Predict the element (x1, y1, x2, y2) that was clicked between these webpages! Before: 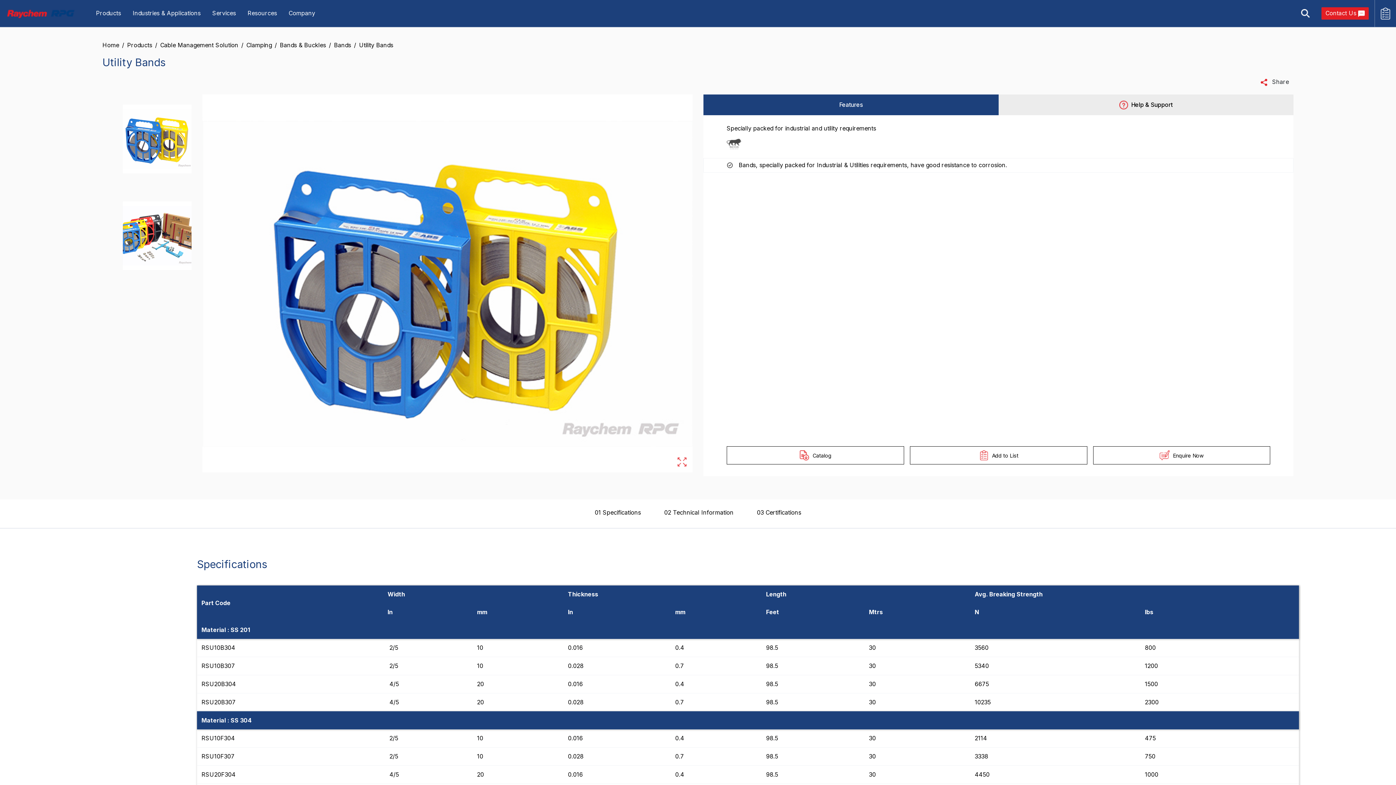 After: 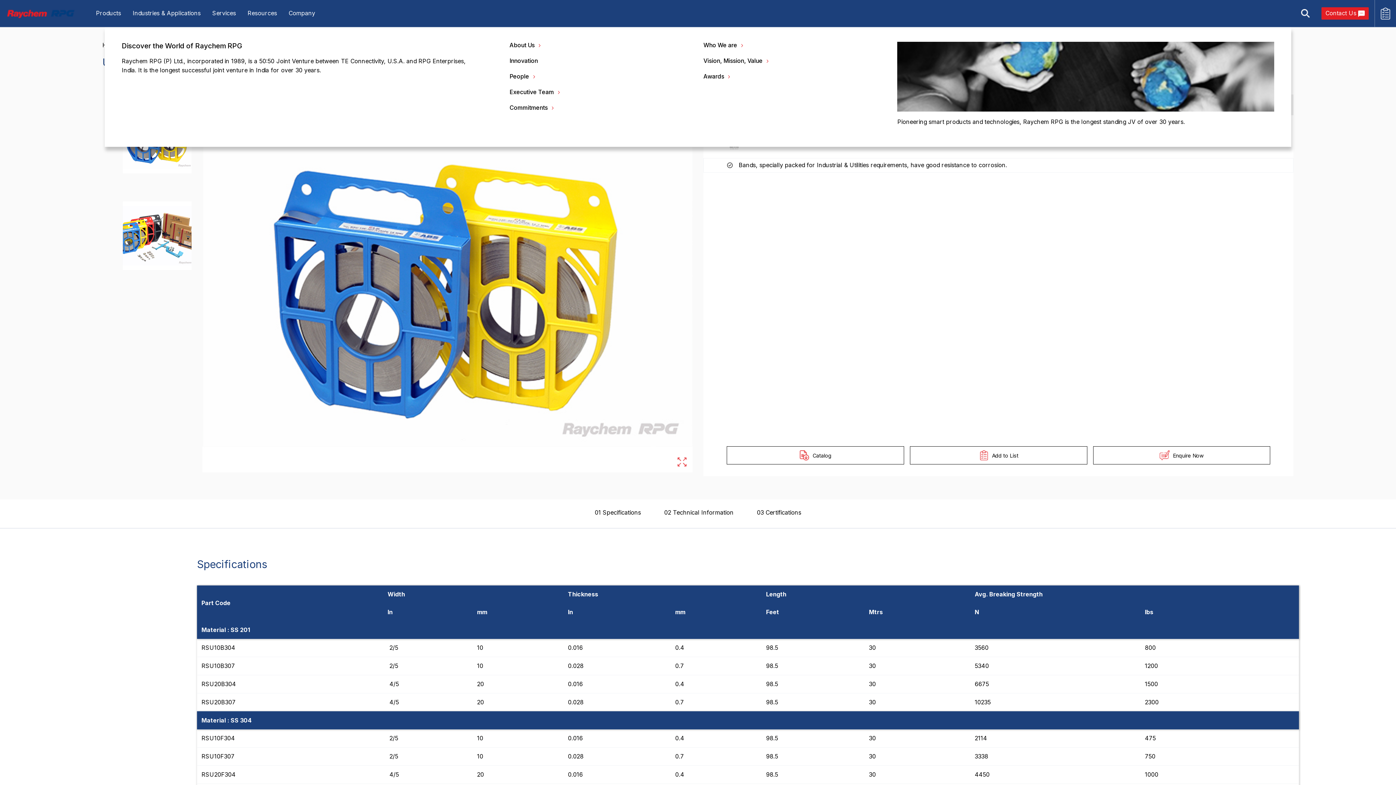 Action: bbox: (282, 0, 321, 26) label: Company